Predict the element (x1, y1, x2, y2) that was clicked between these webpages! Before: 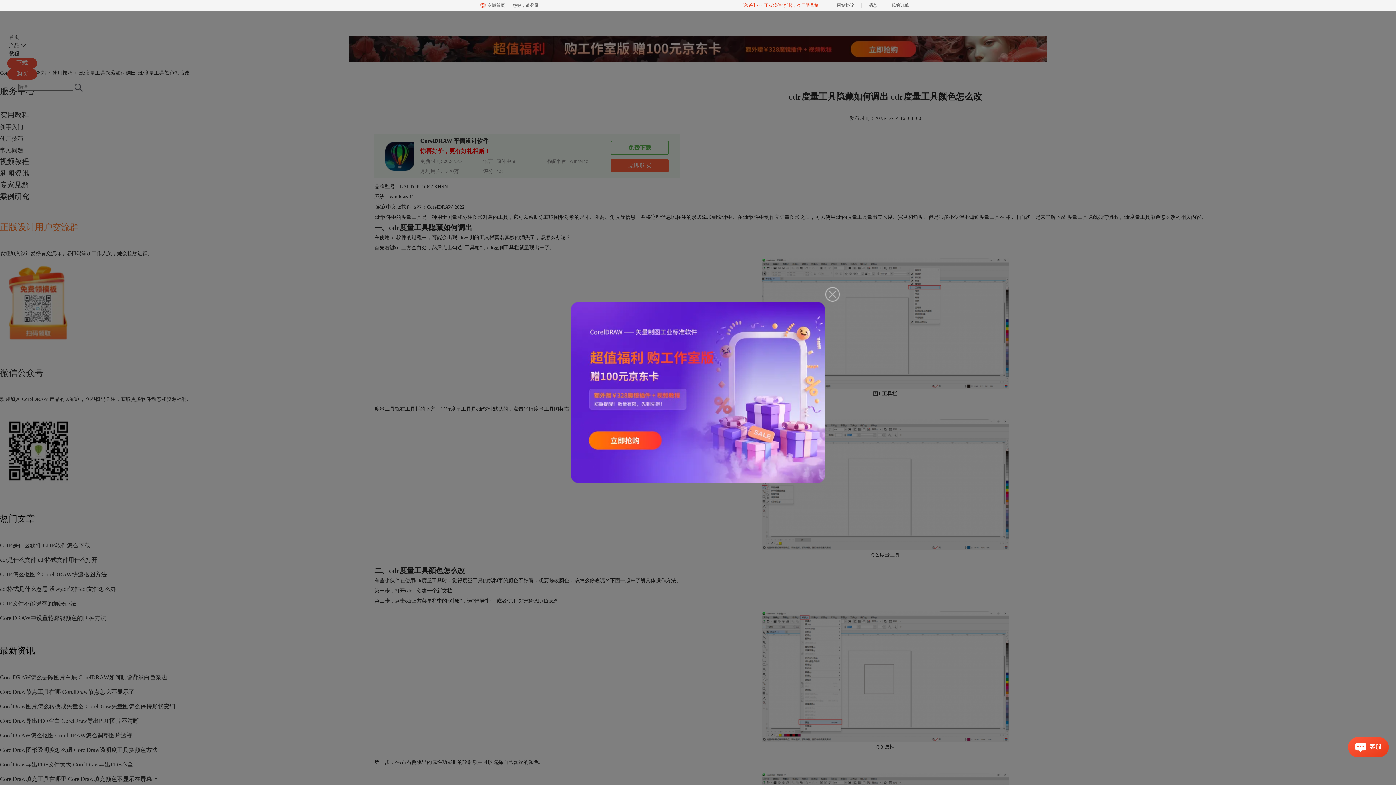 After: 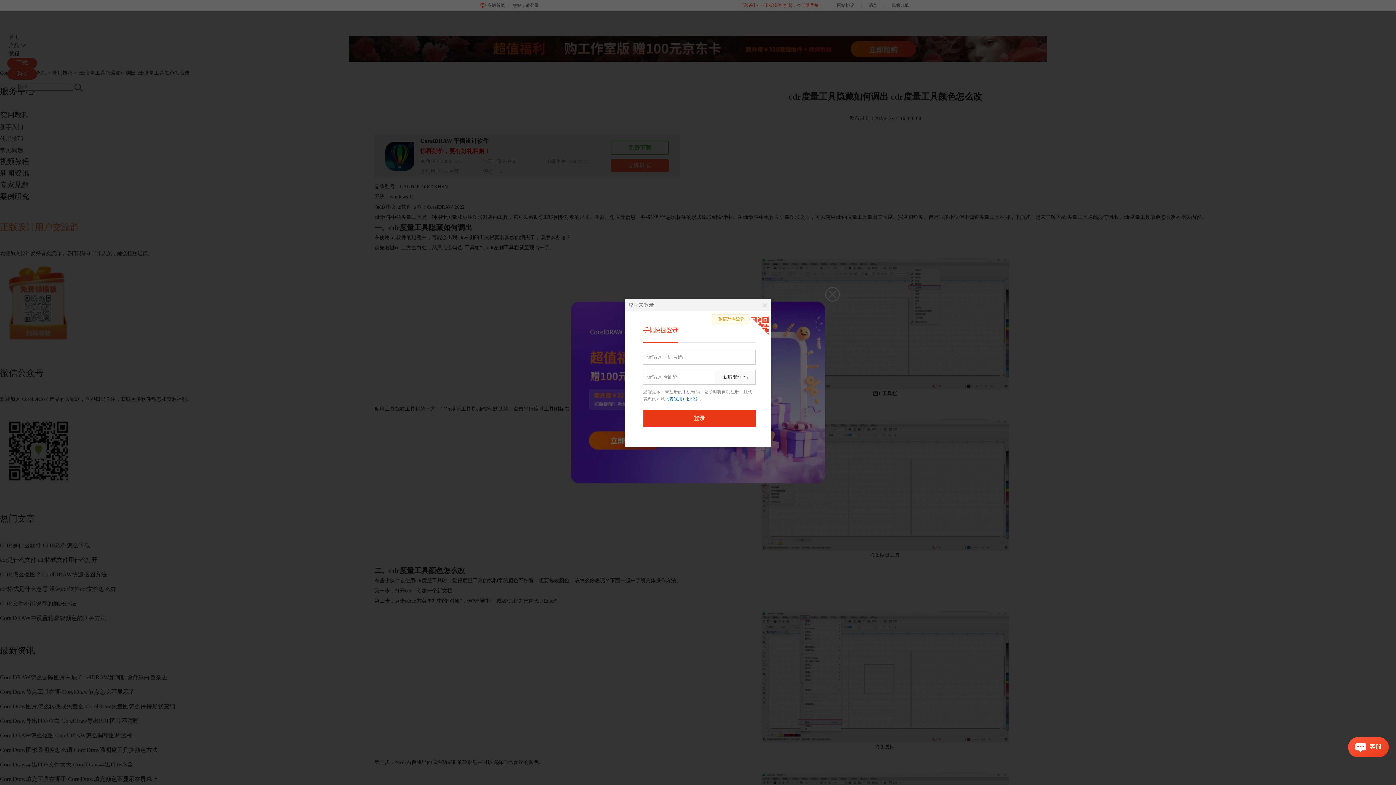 Action: label: 您好，请登录 bbox: (512, 0, 544, 10)